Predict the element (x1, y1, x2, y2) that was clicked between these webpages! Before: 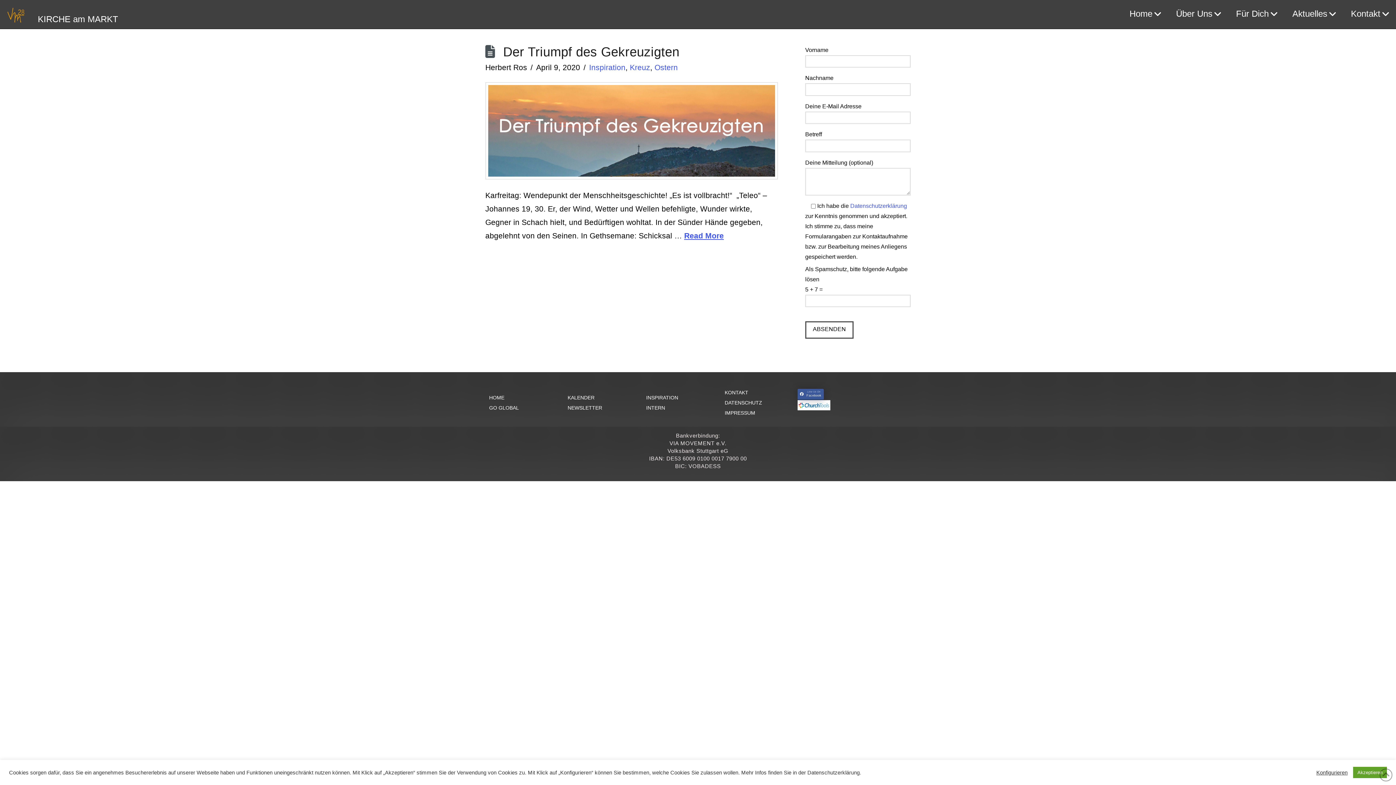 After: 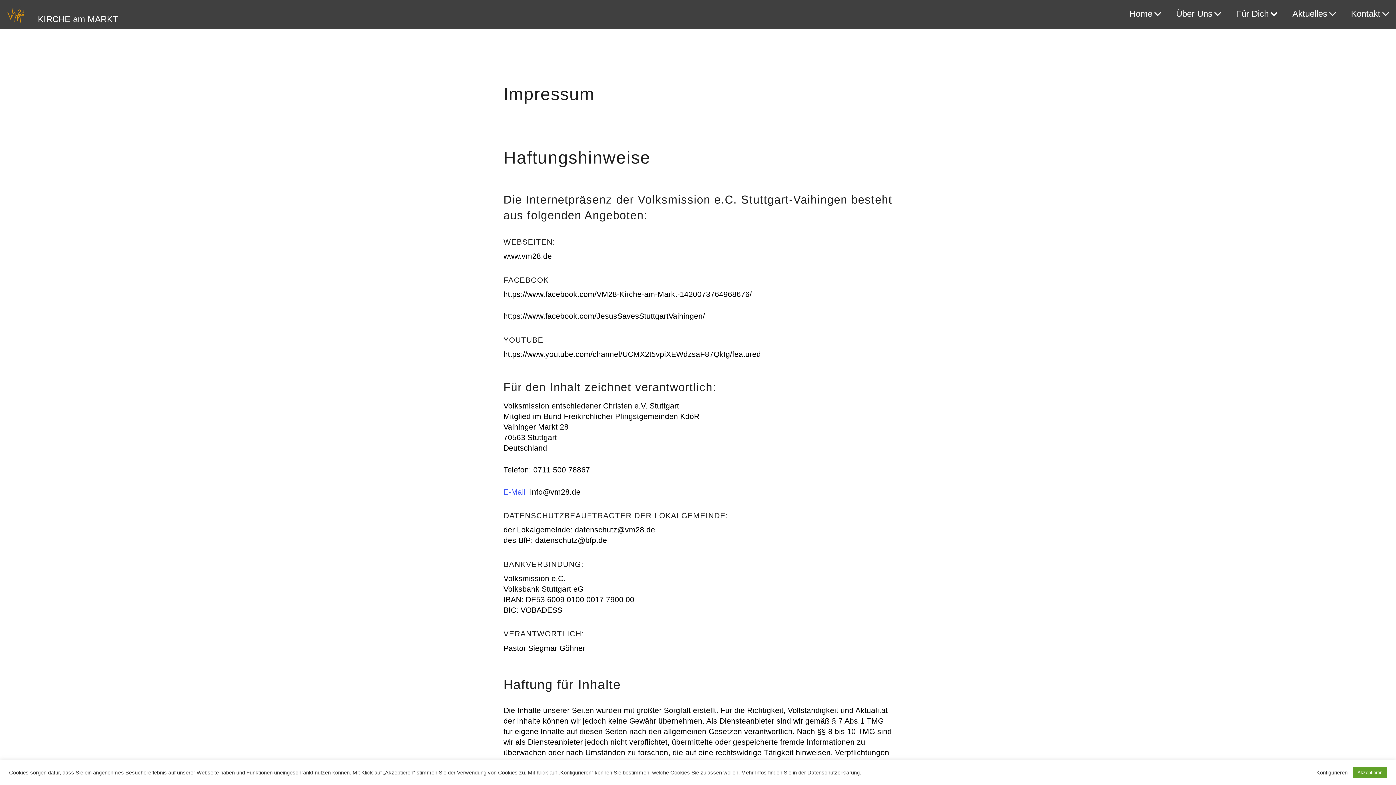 Action: bbox: (719, 404, 790, 415) label: IMPRESSUM